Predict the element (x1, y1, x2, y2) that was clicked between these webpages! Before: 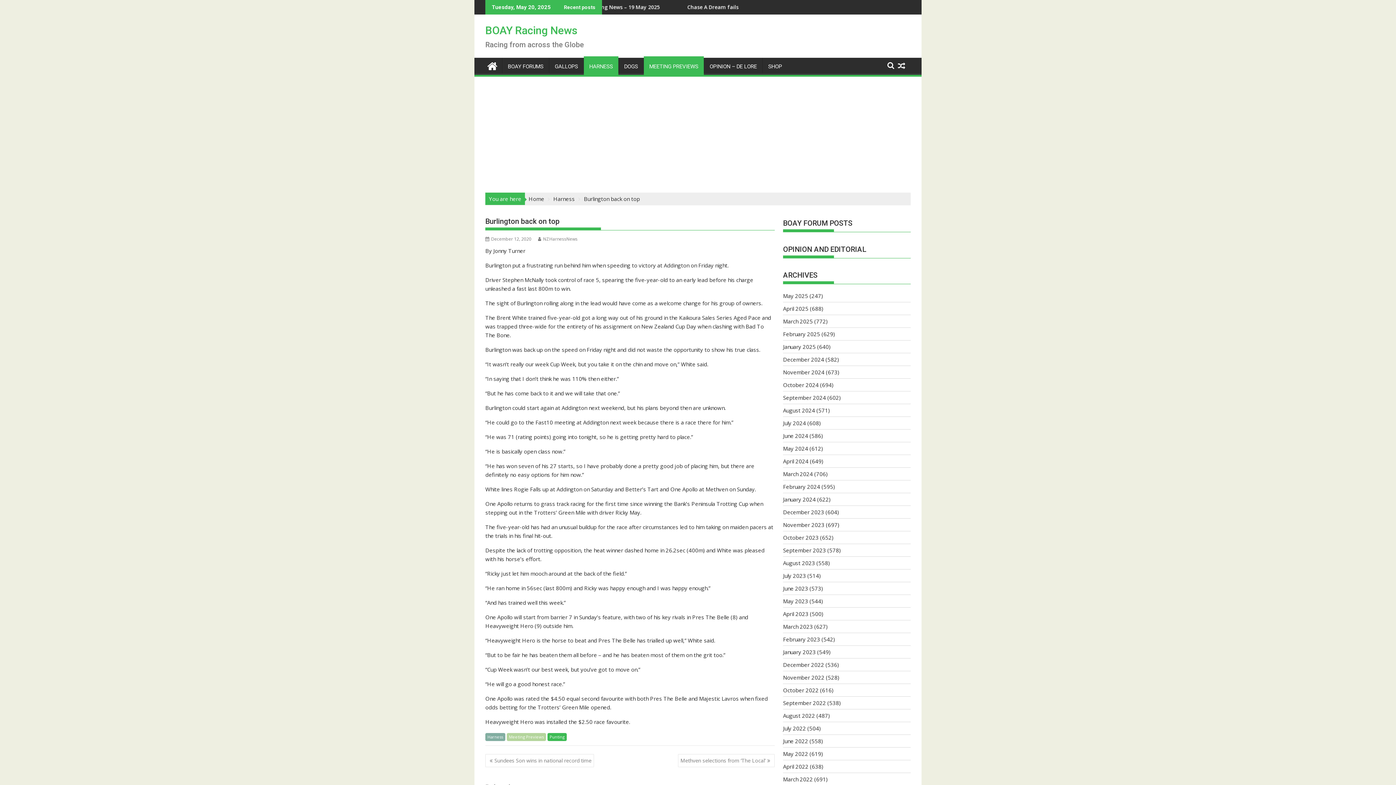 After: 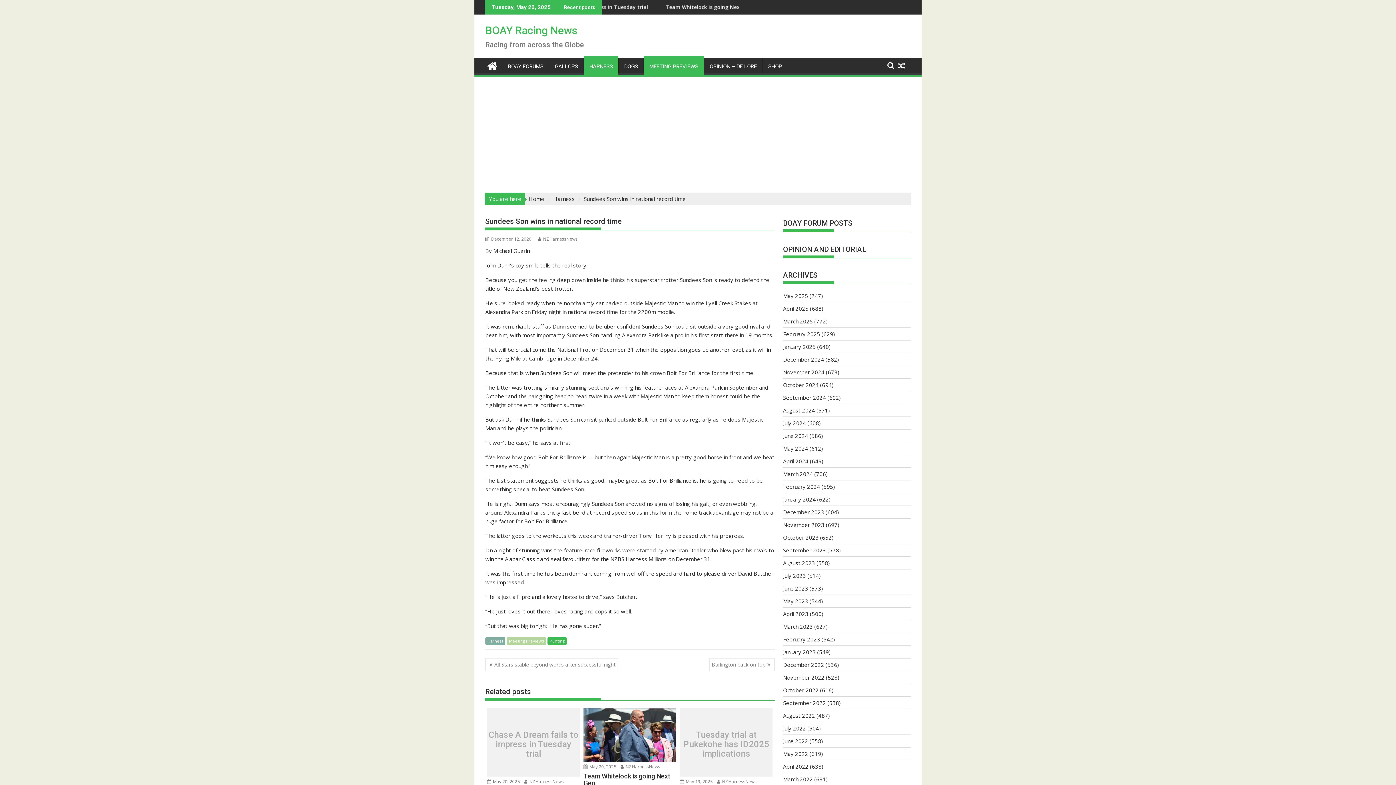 Action: label: Sundees Son wins in national record time bbox: (485, 754, 594, 767)